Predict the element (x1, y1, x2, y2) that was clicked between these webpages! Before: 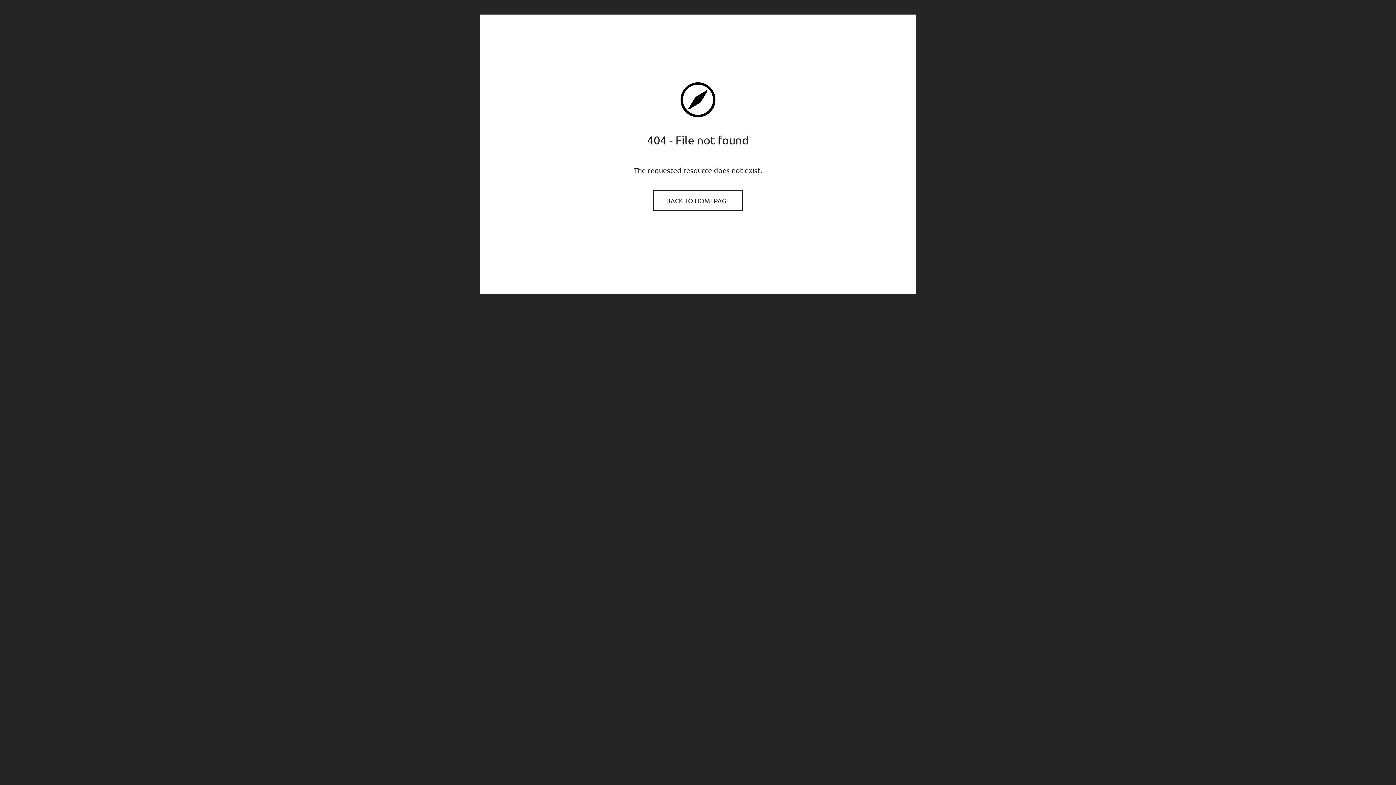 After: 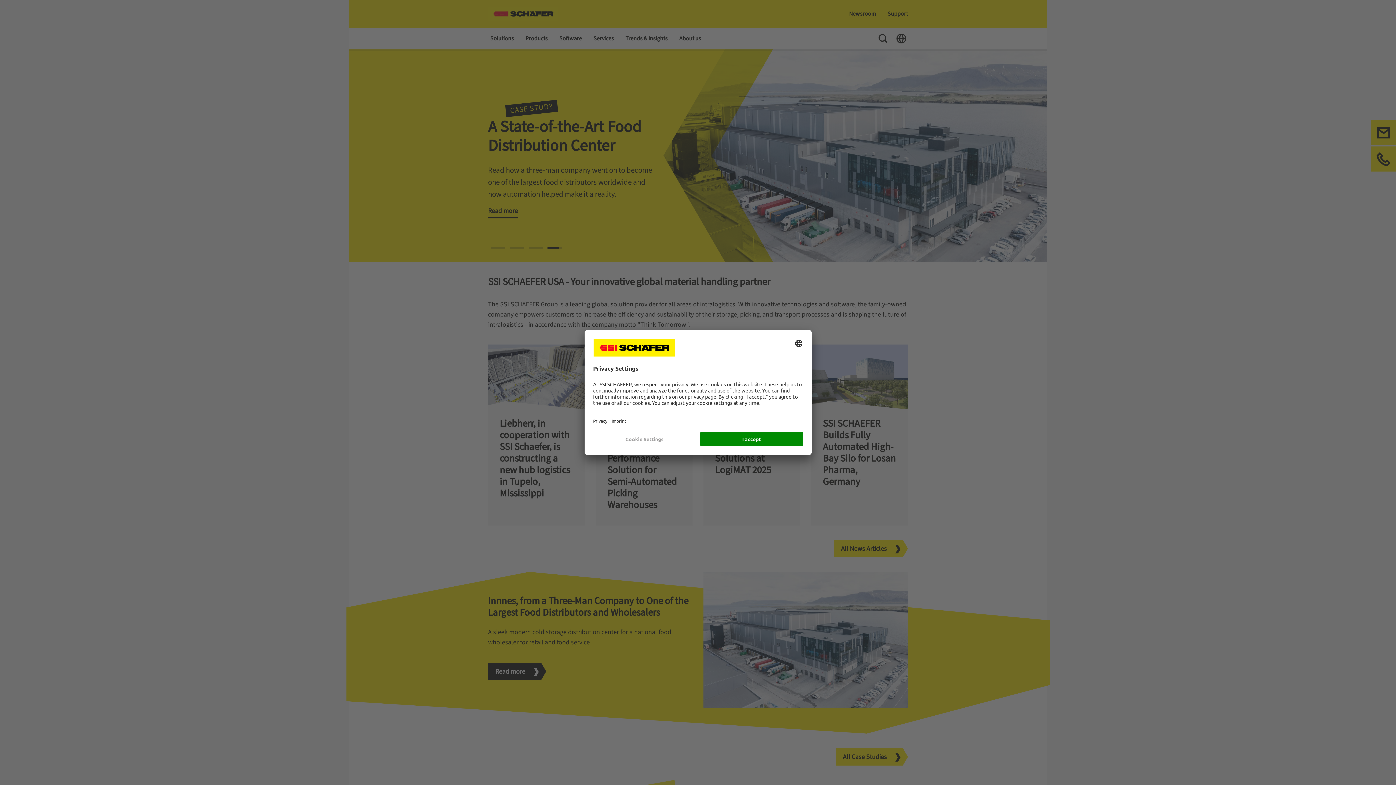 Action: bbox: (654, 191, 741, 210) label: BACK TO HOMEPAGE